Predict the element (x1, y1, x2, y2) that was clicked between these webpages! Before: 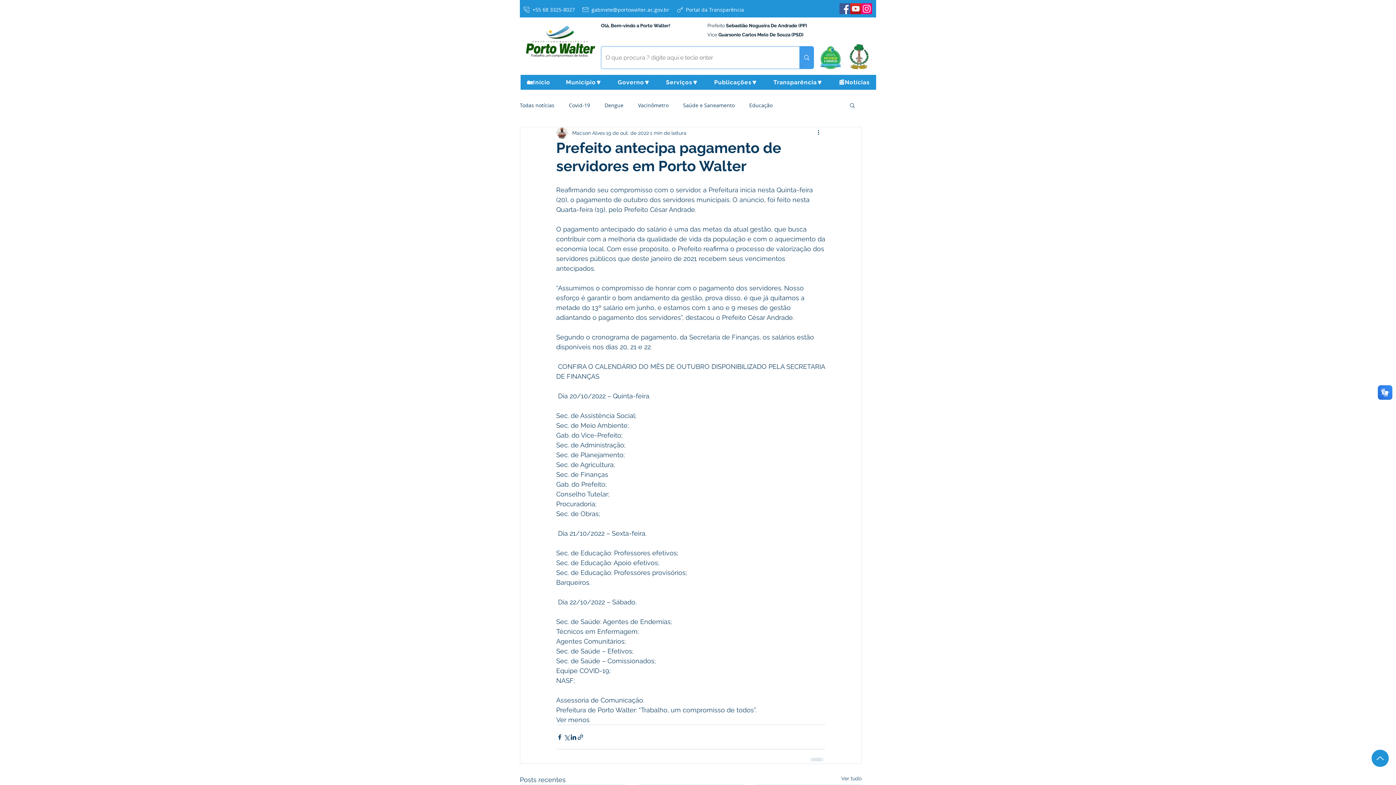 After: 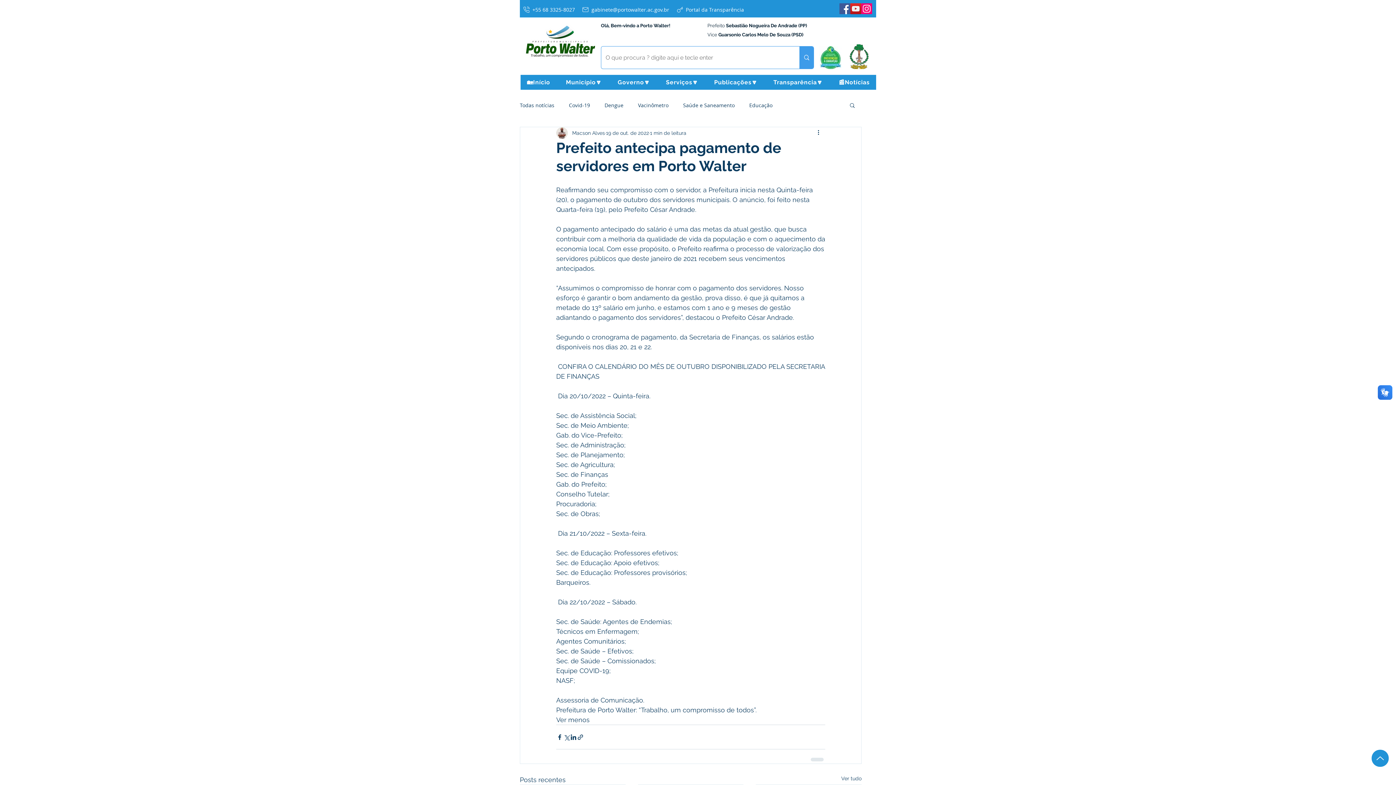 Action: label: gabinete@portowalter.ac.gov.br bbox: (578, 1, 672, 17)